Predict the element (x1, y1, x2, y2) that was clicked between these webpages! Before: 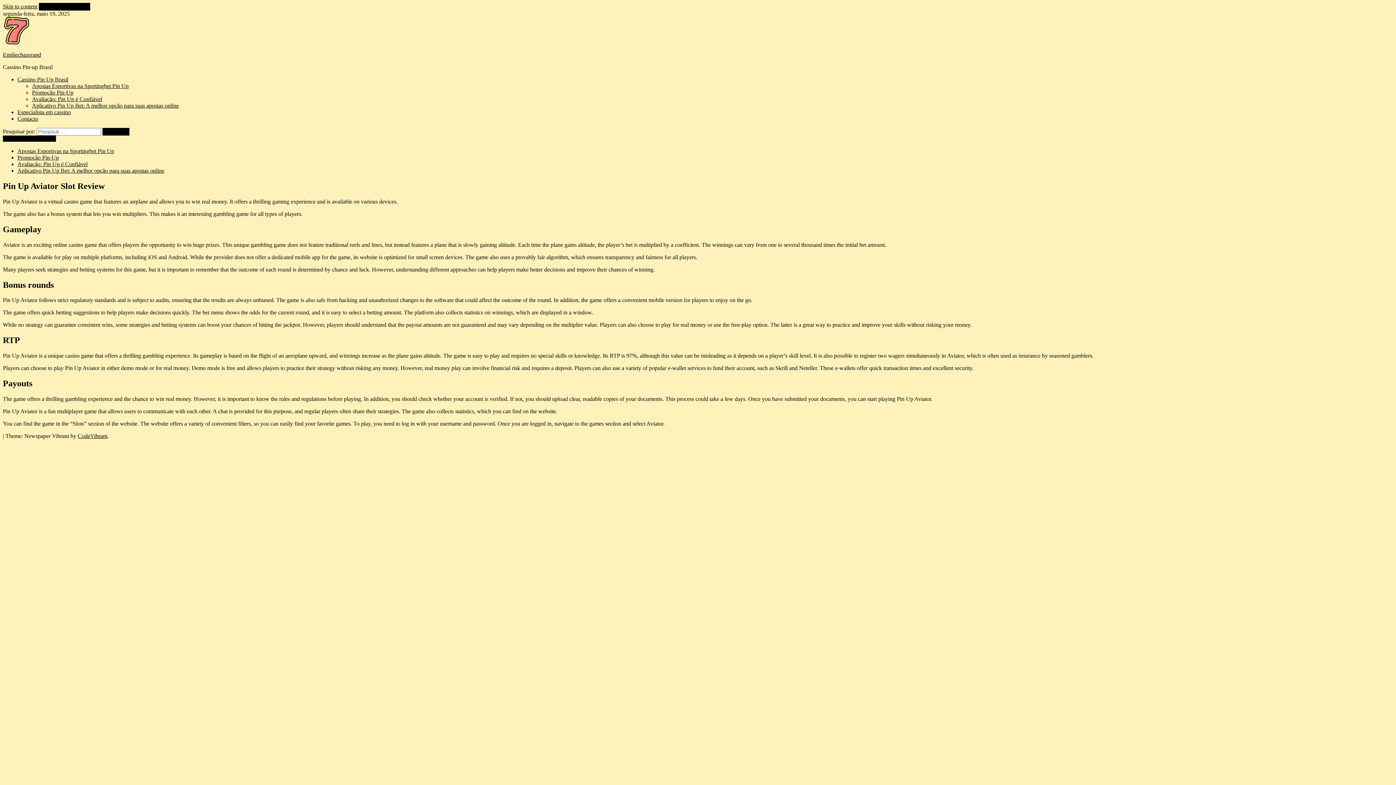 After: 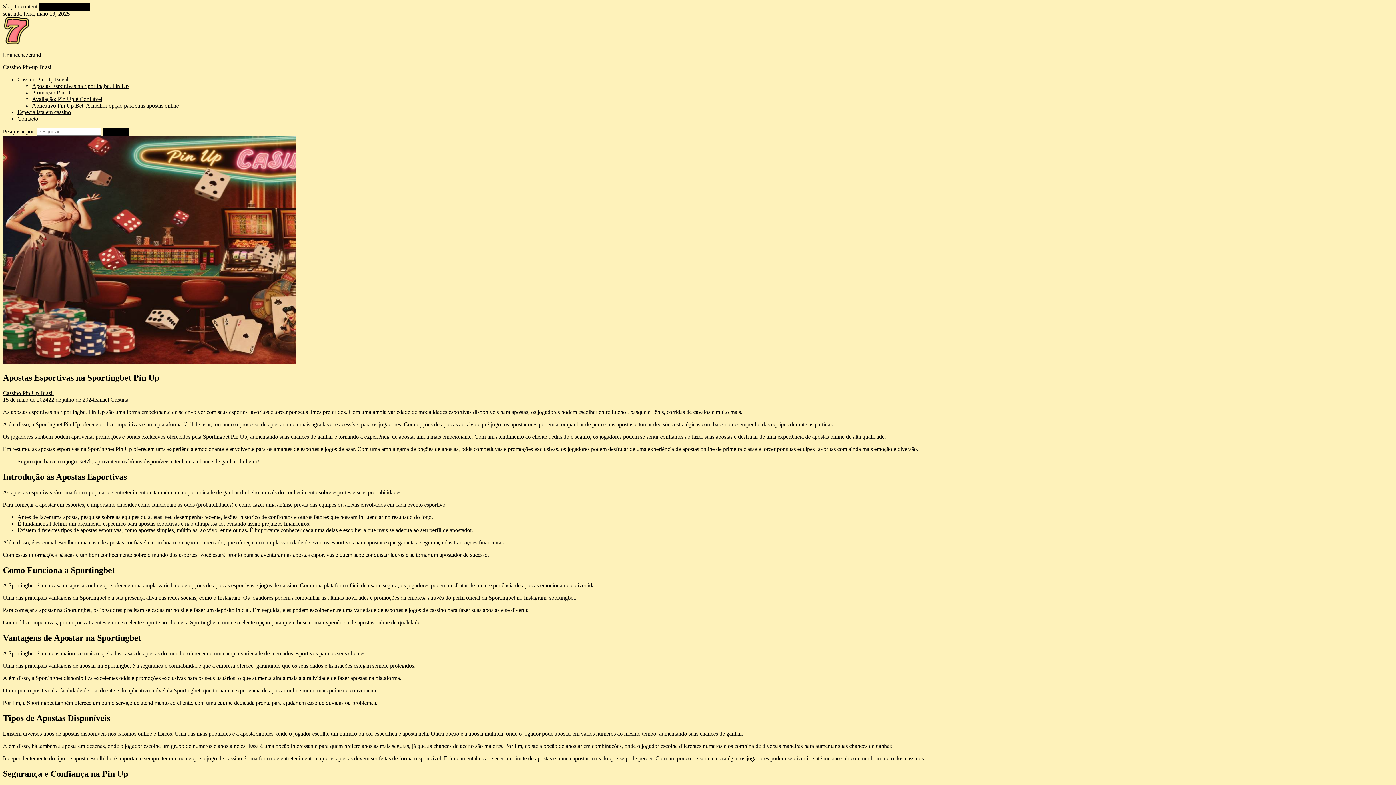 Action: bbox: (17, 148, 114, 154) label: Apostas Esportivas na Sportingbet Pin Up